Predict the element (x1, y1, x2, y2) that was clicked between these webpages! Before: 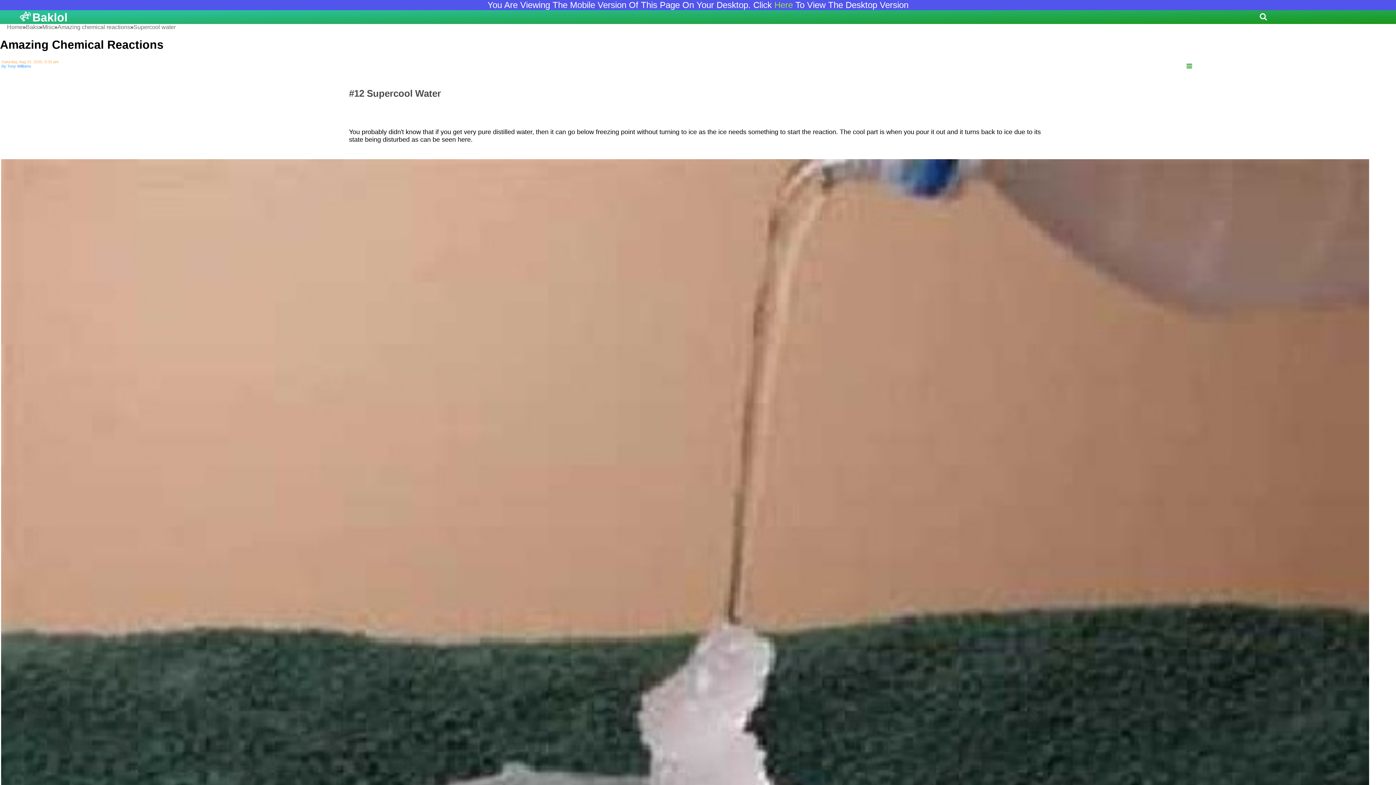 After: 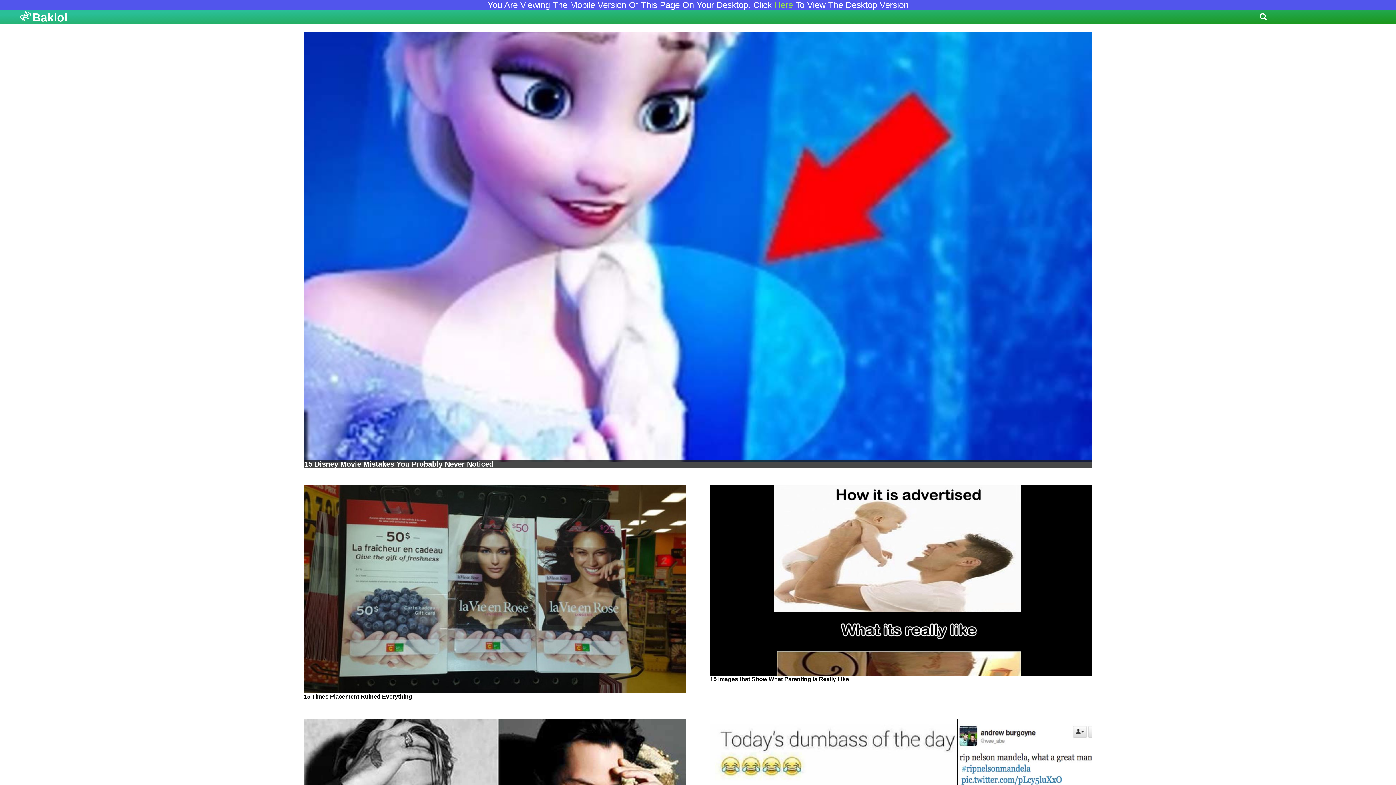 Action: label: Baklol bbox: (32, 16, 67, 22)